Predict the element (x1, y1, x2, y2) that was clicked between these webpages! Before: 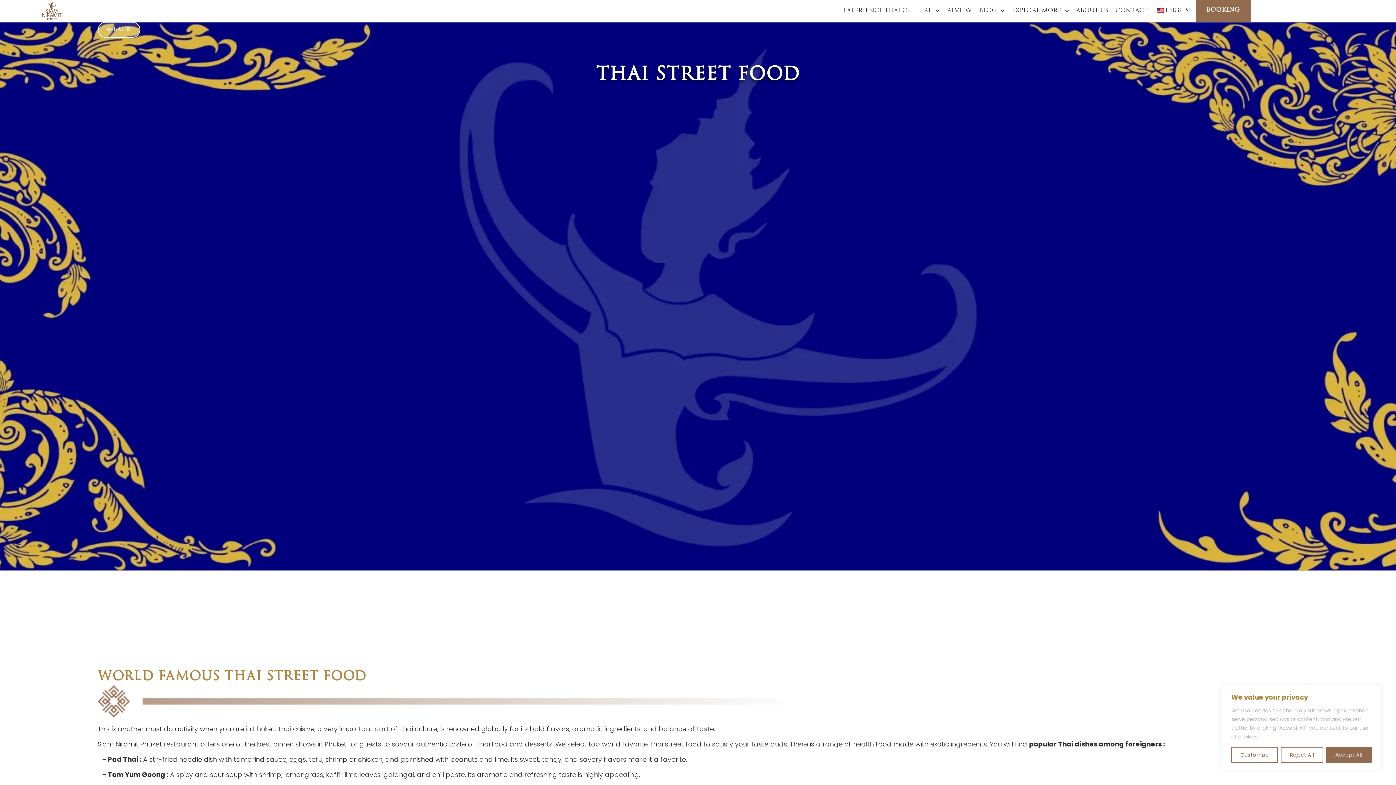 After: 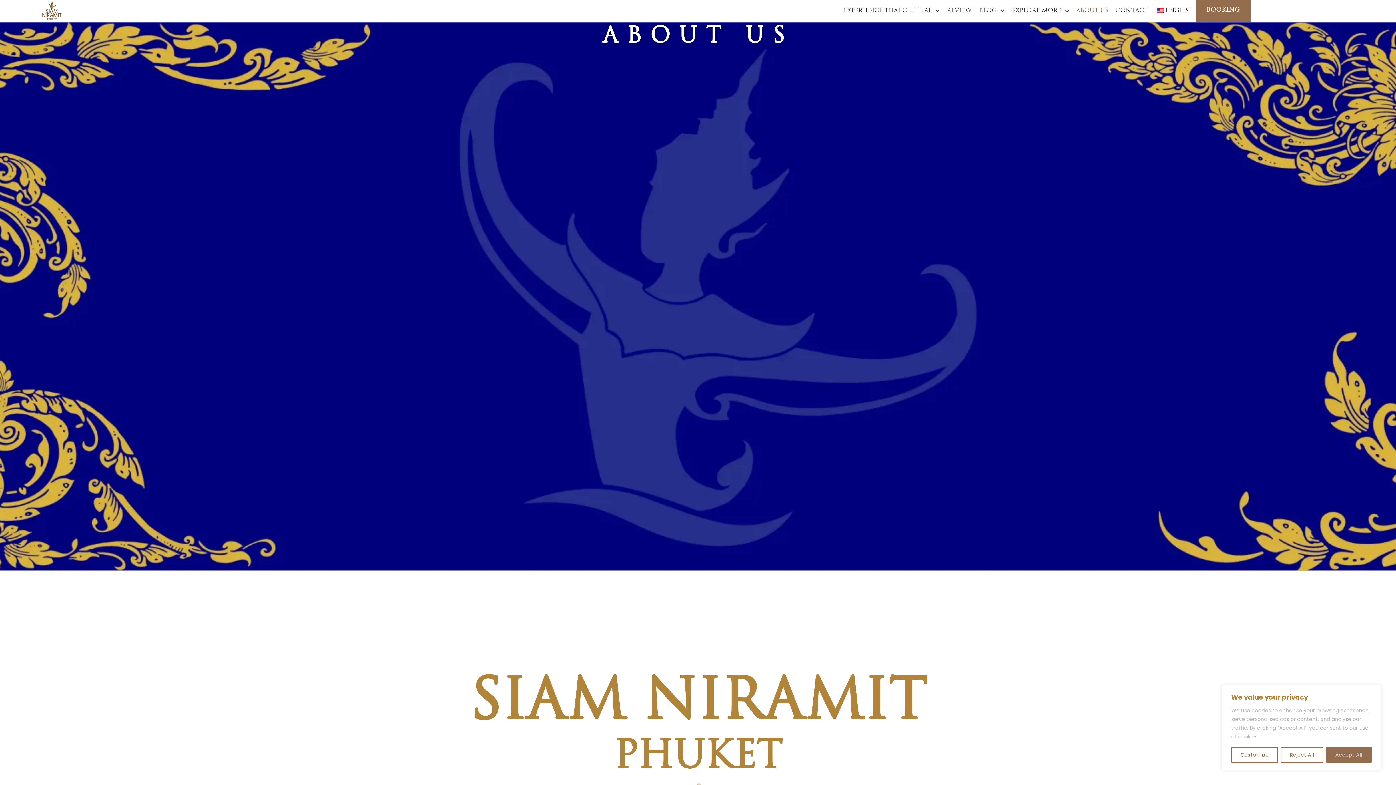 Action: bbox: (1074, 3, 1110, 18) label: ABOUT US